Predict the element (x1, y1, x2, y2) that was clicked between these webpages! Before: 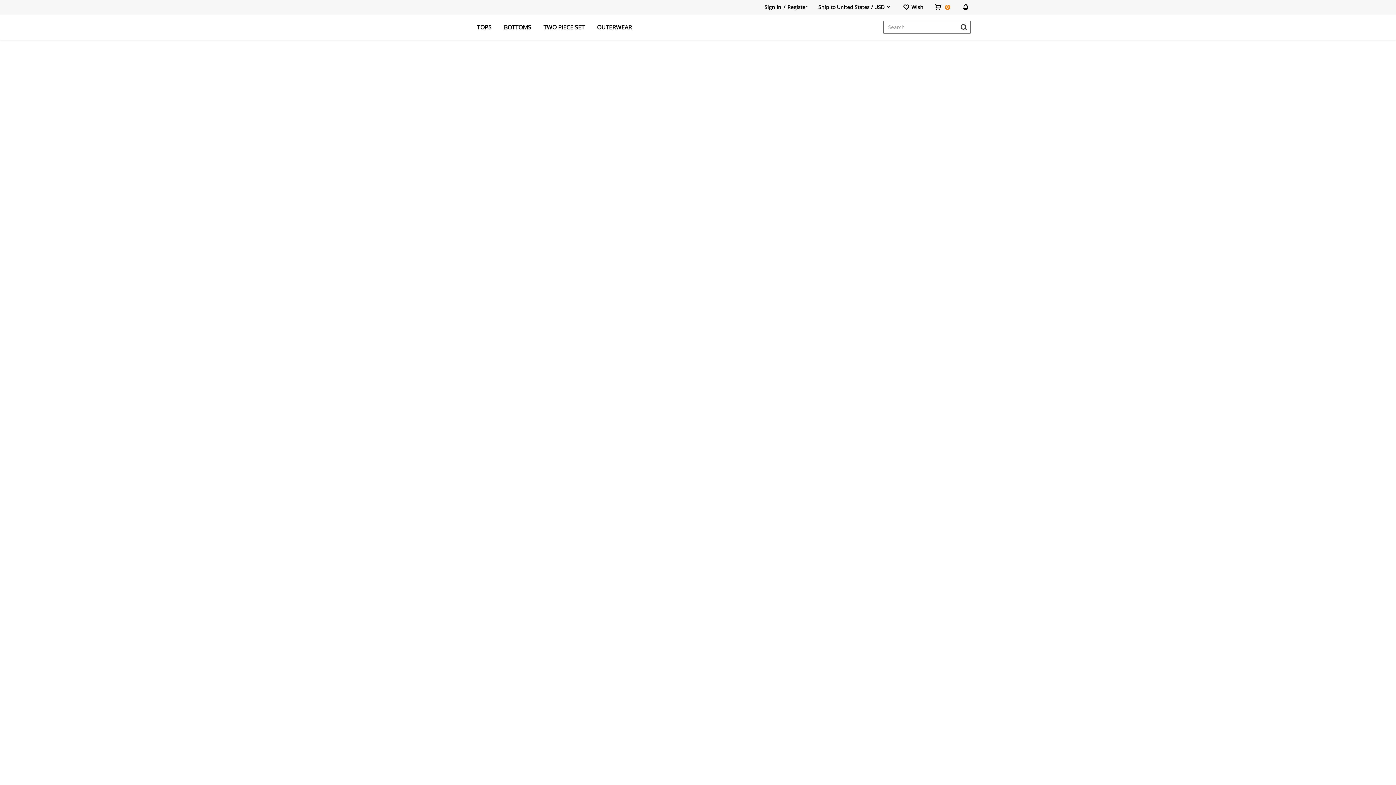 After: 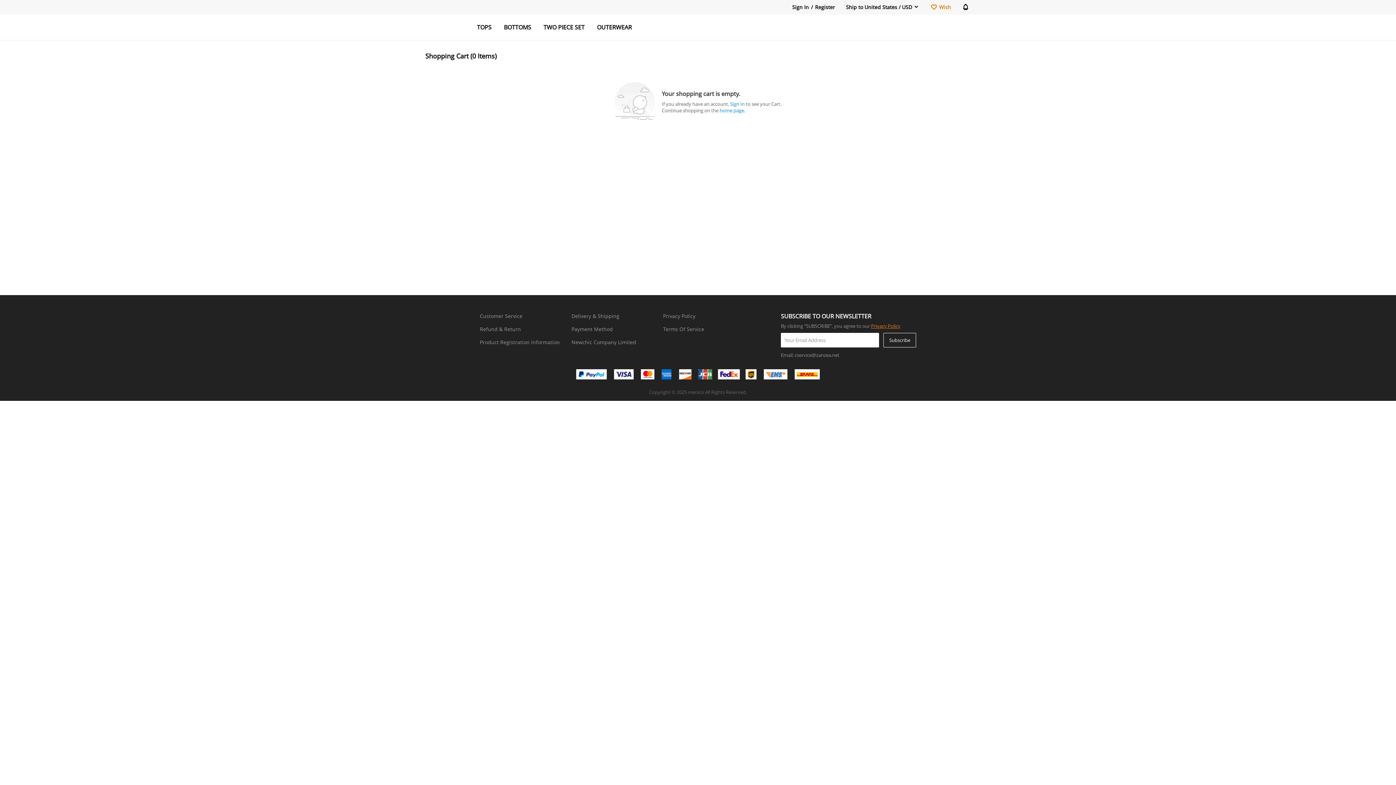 Action: bbox: (934, 0, 951, 15) label: 0